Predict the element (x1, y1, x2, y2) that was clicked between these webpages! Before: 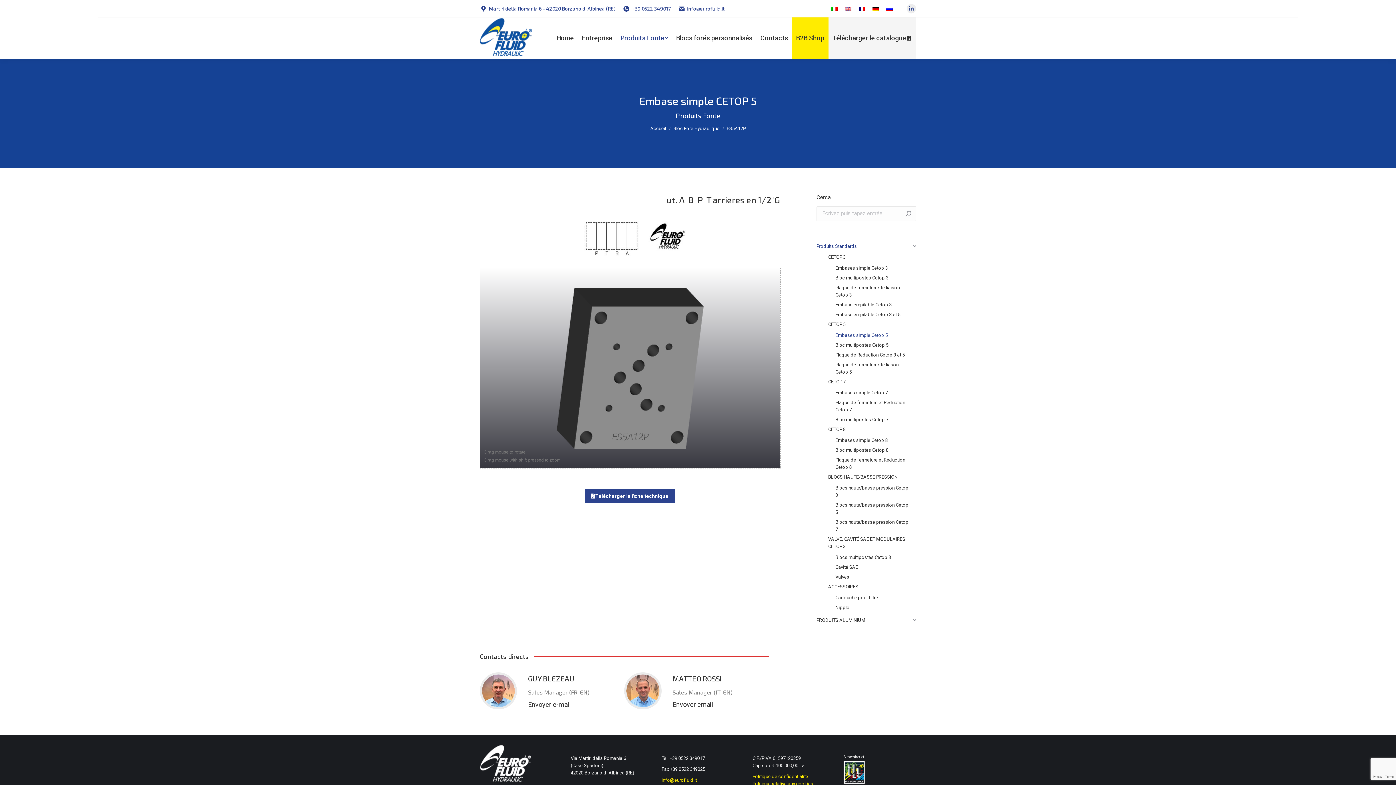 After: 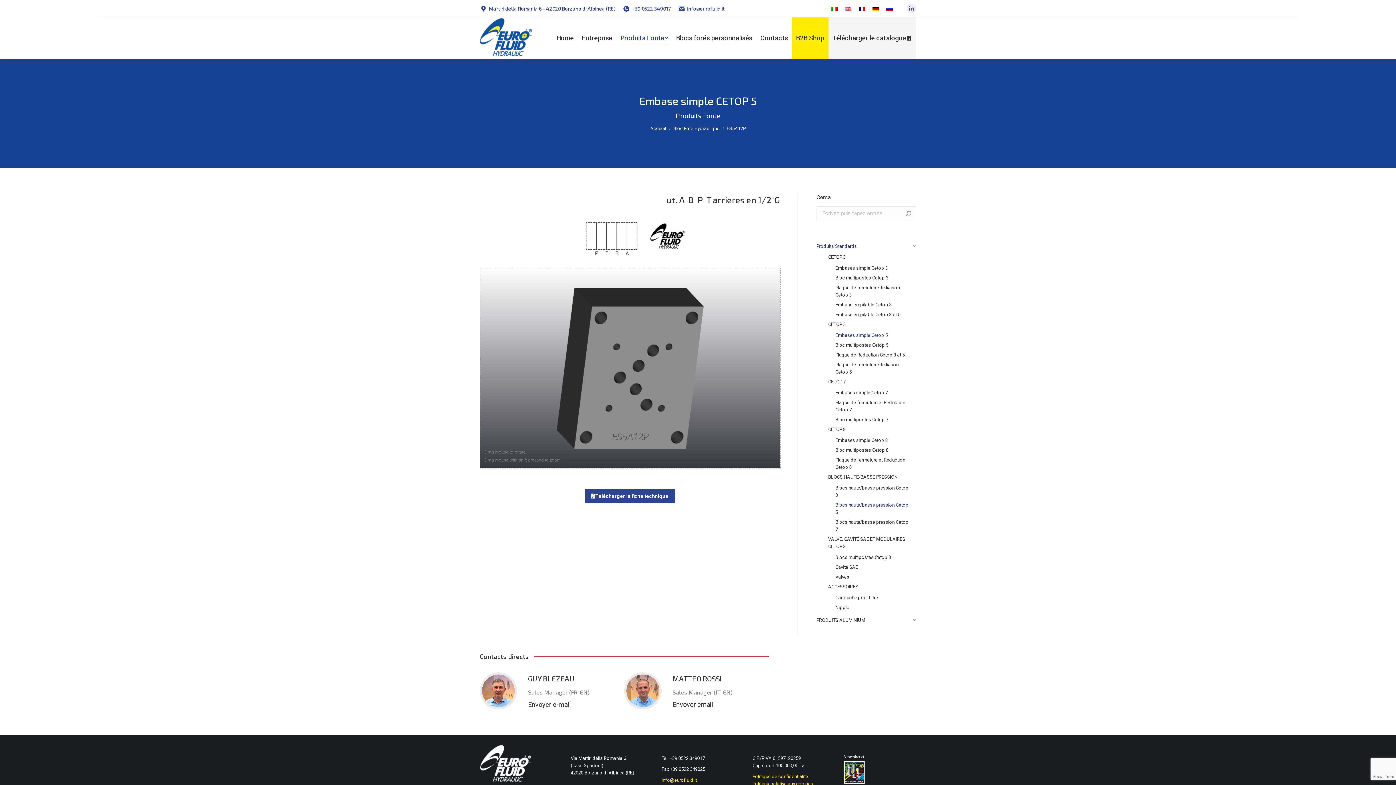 Action: bbox: (831, 501, 909, 516) label: Blocs haute/basse pression Cetop 5